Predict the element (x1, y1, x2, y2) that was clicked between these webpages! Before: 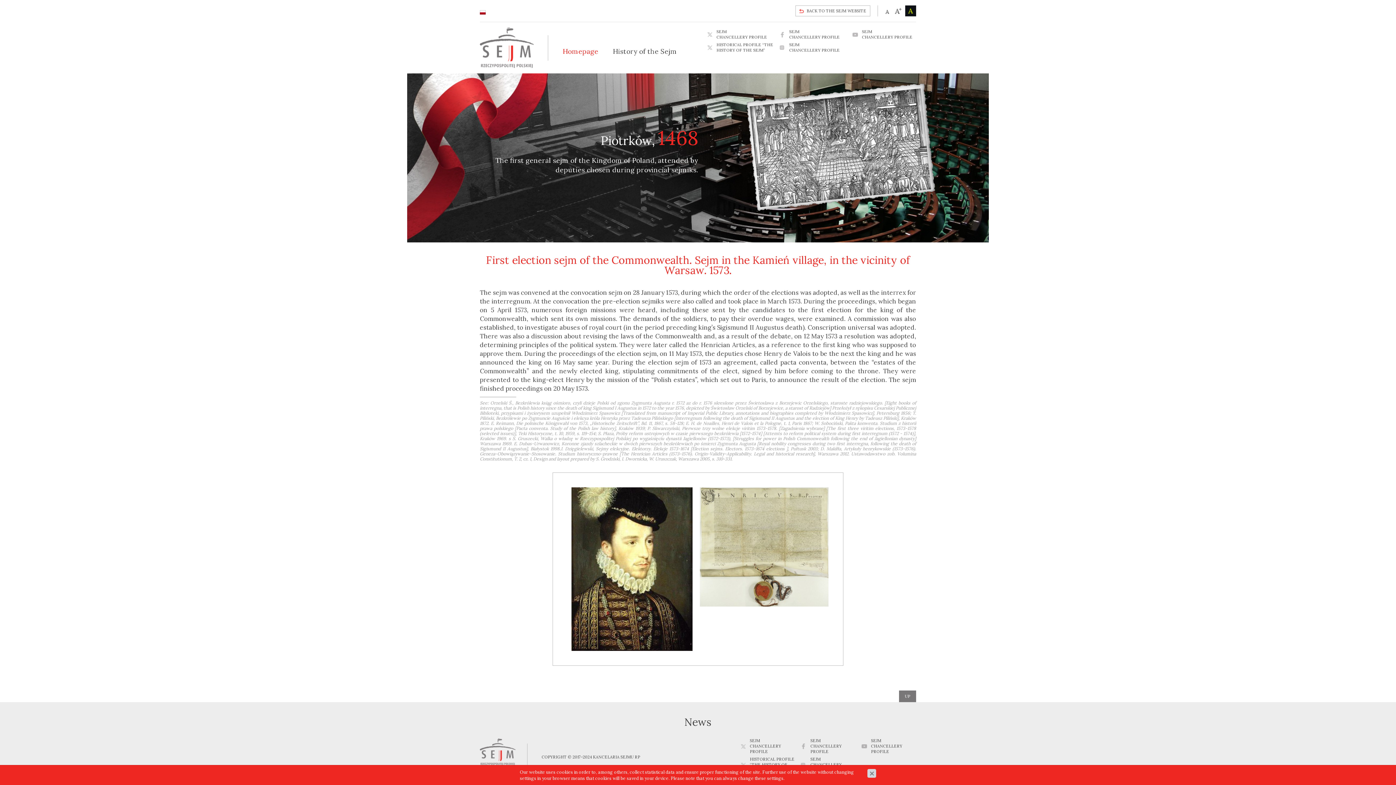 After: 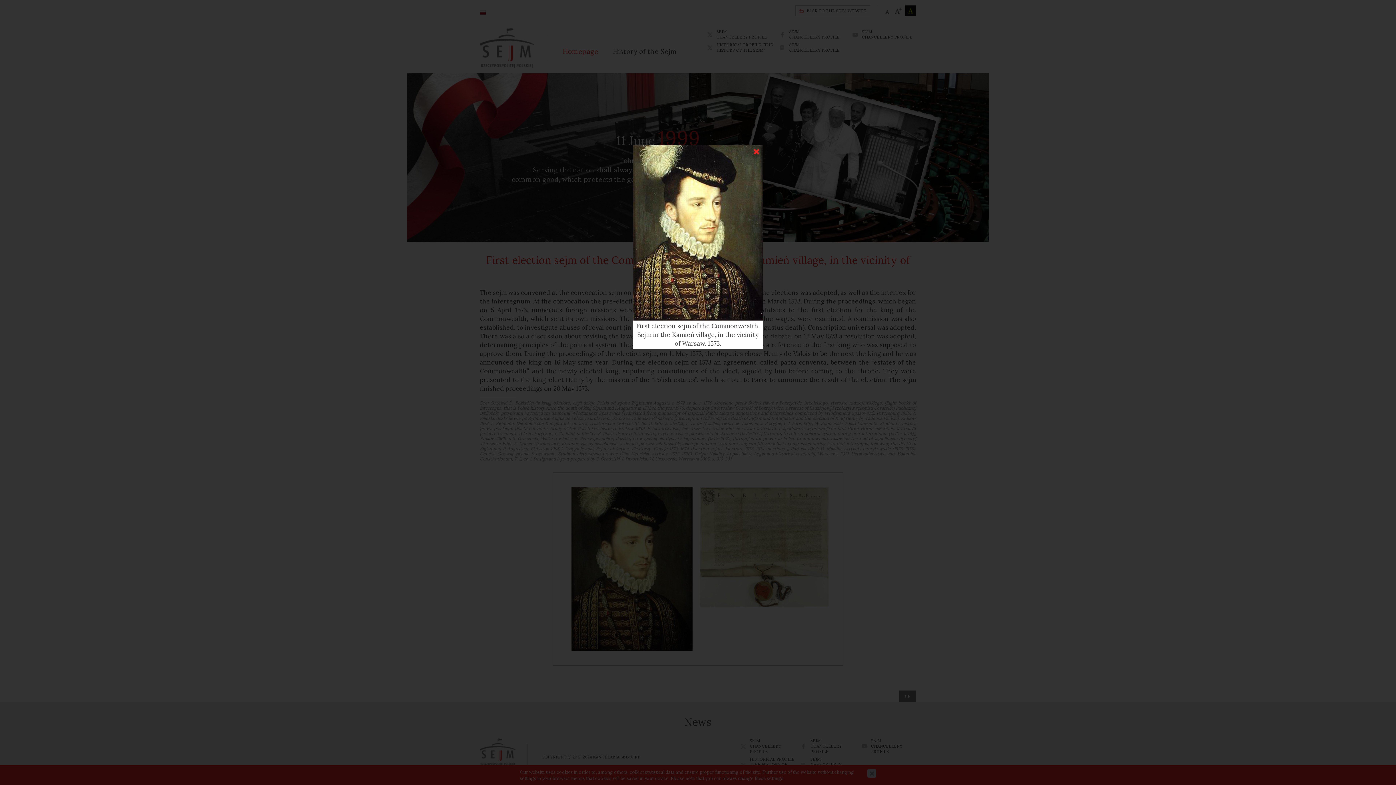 Action: bbox: (567, 487, 696, 651)